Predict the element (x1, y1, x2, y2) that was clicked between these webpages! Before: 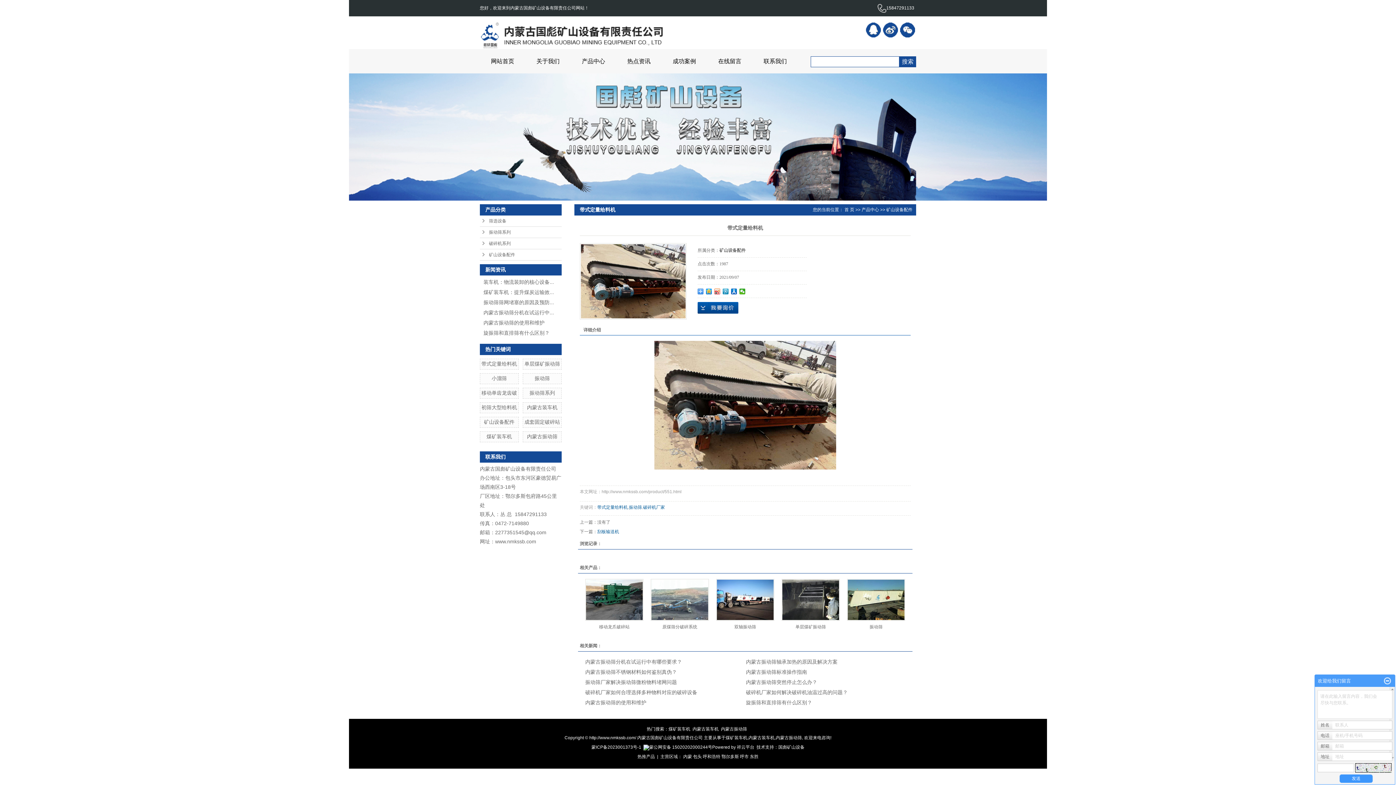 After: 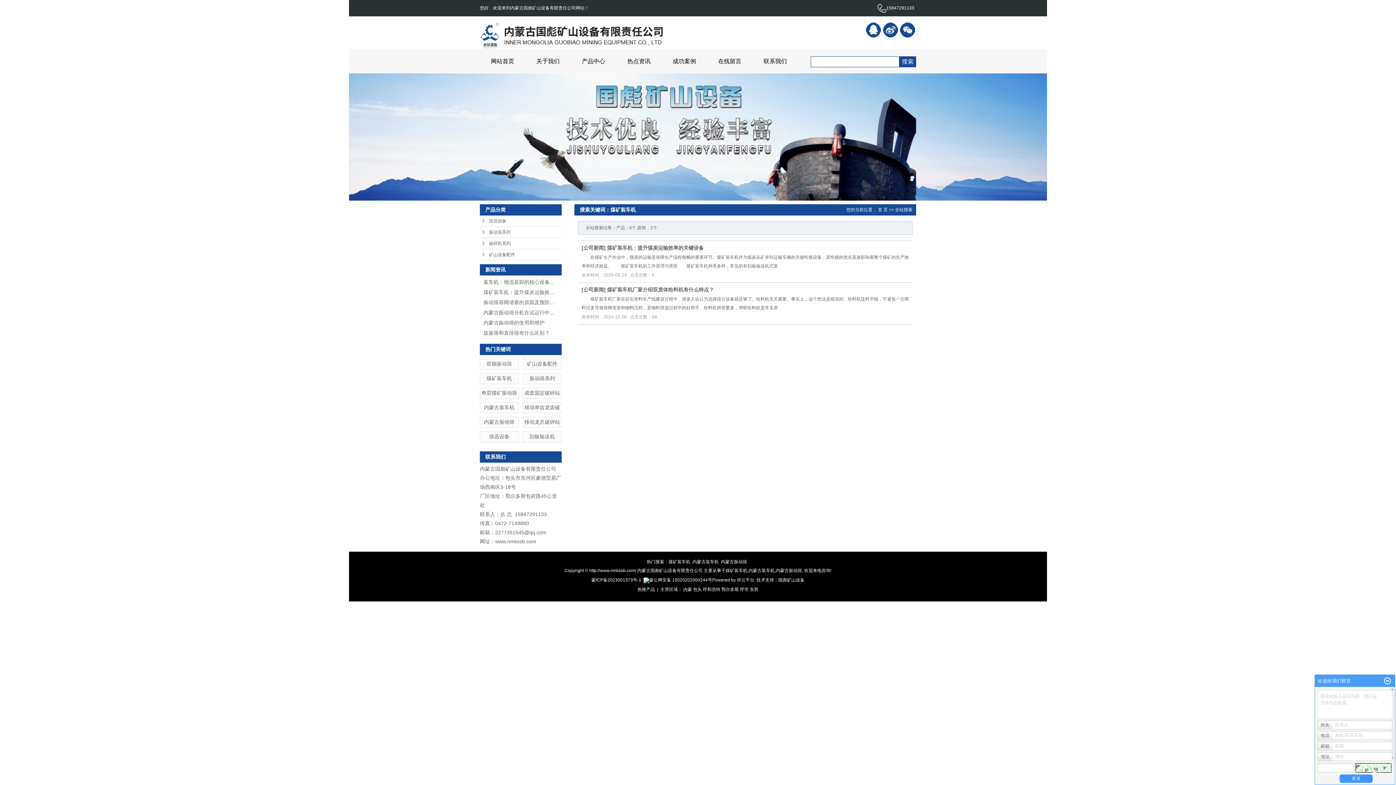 Action: bbox: (668, 726, 690, 732) label: 煤矿装车机